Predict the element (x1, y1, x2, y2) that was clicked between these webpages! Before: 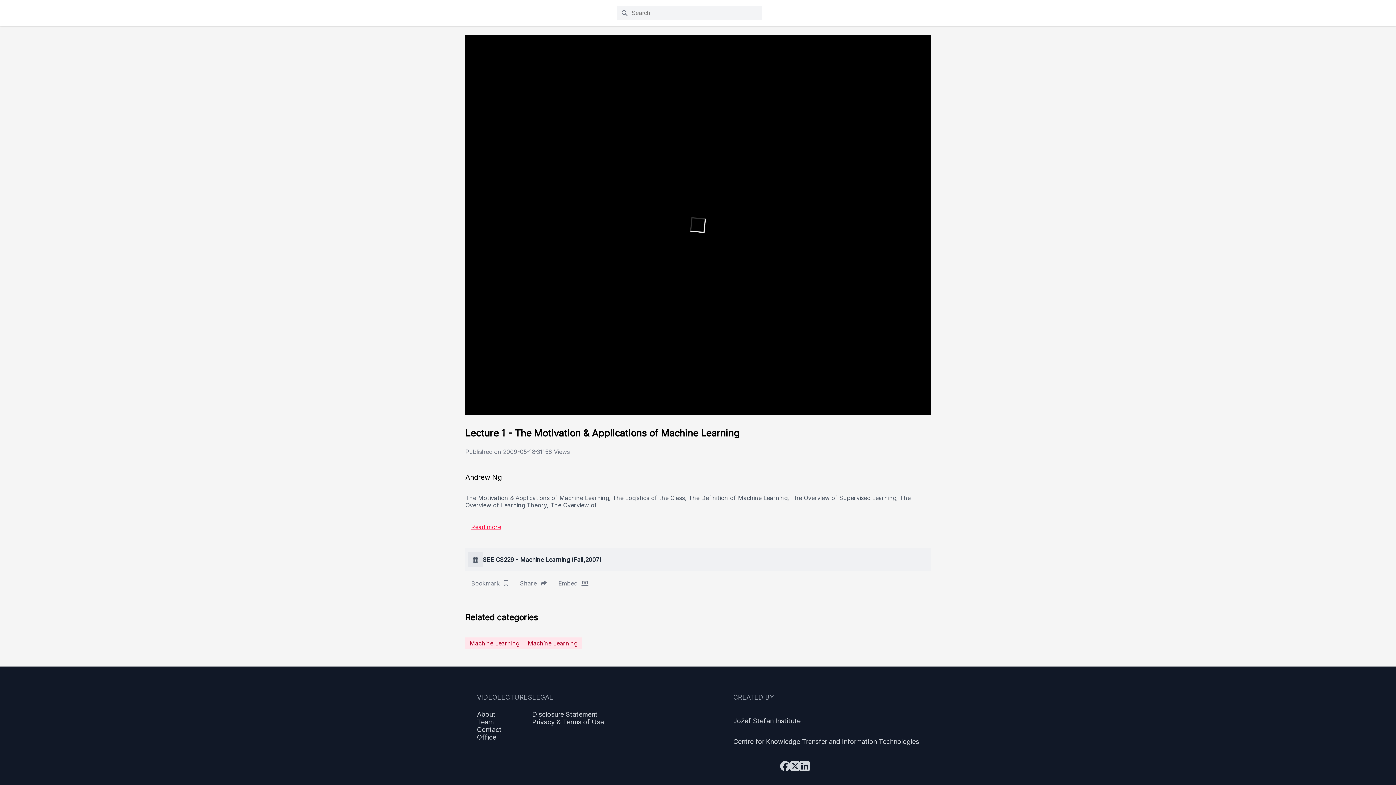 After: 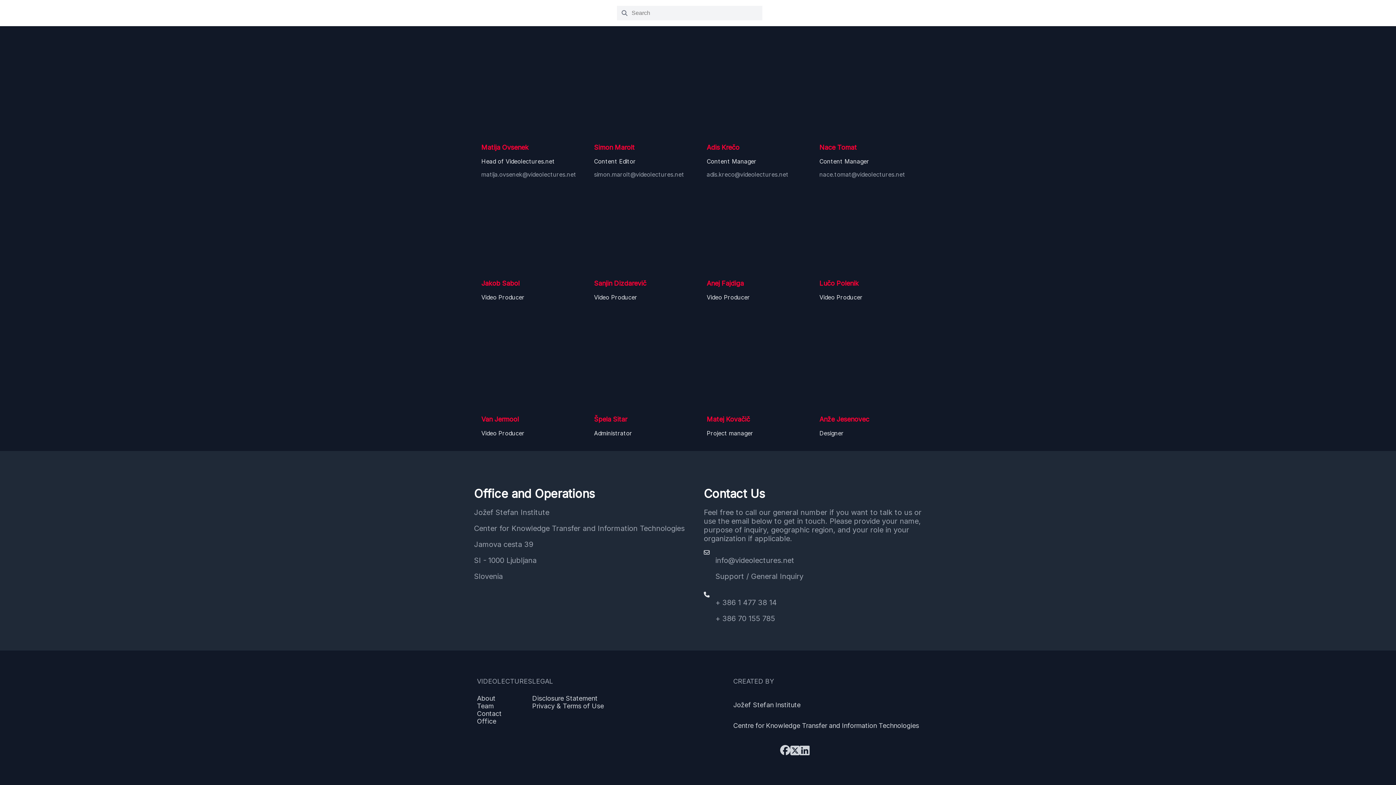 Action: bbox: (477, 726, 532, 733) label: Contact